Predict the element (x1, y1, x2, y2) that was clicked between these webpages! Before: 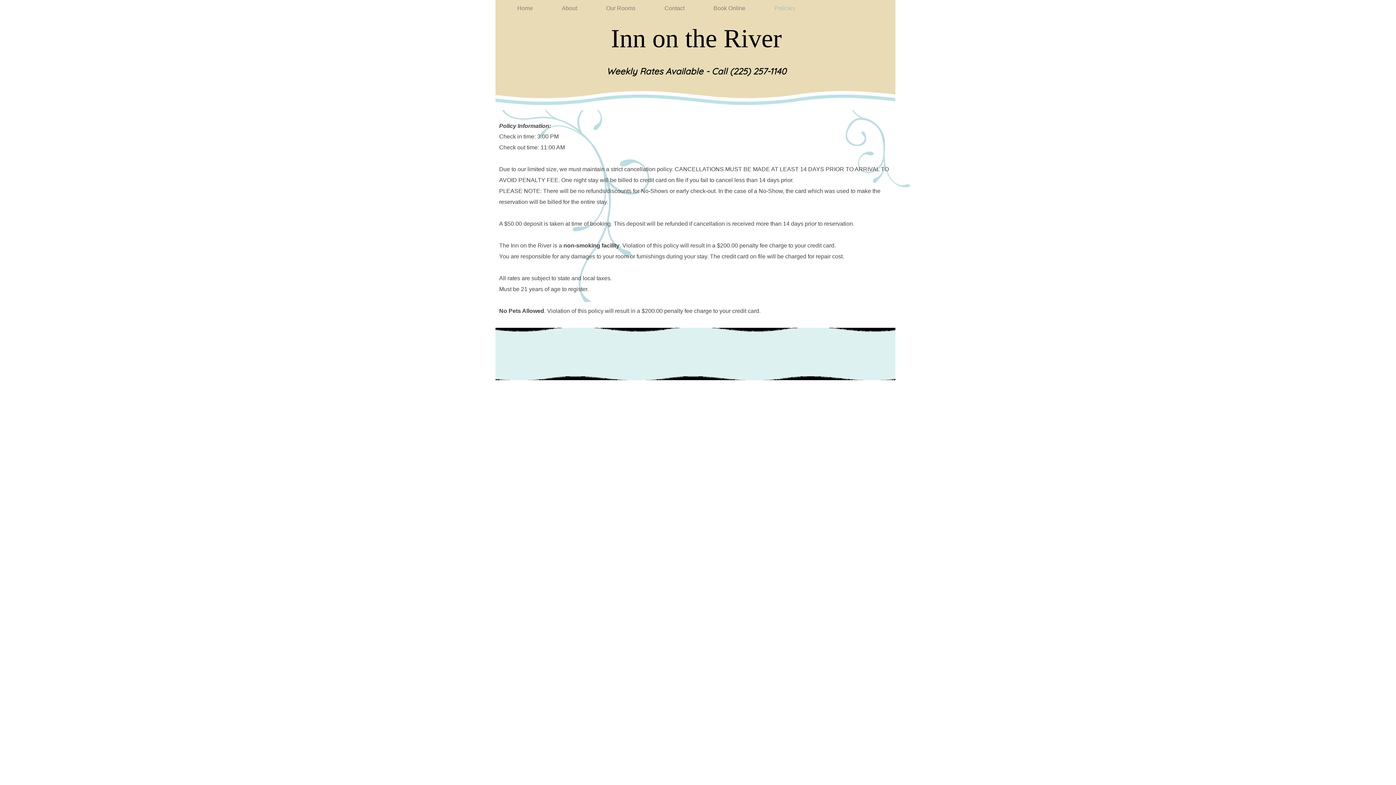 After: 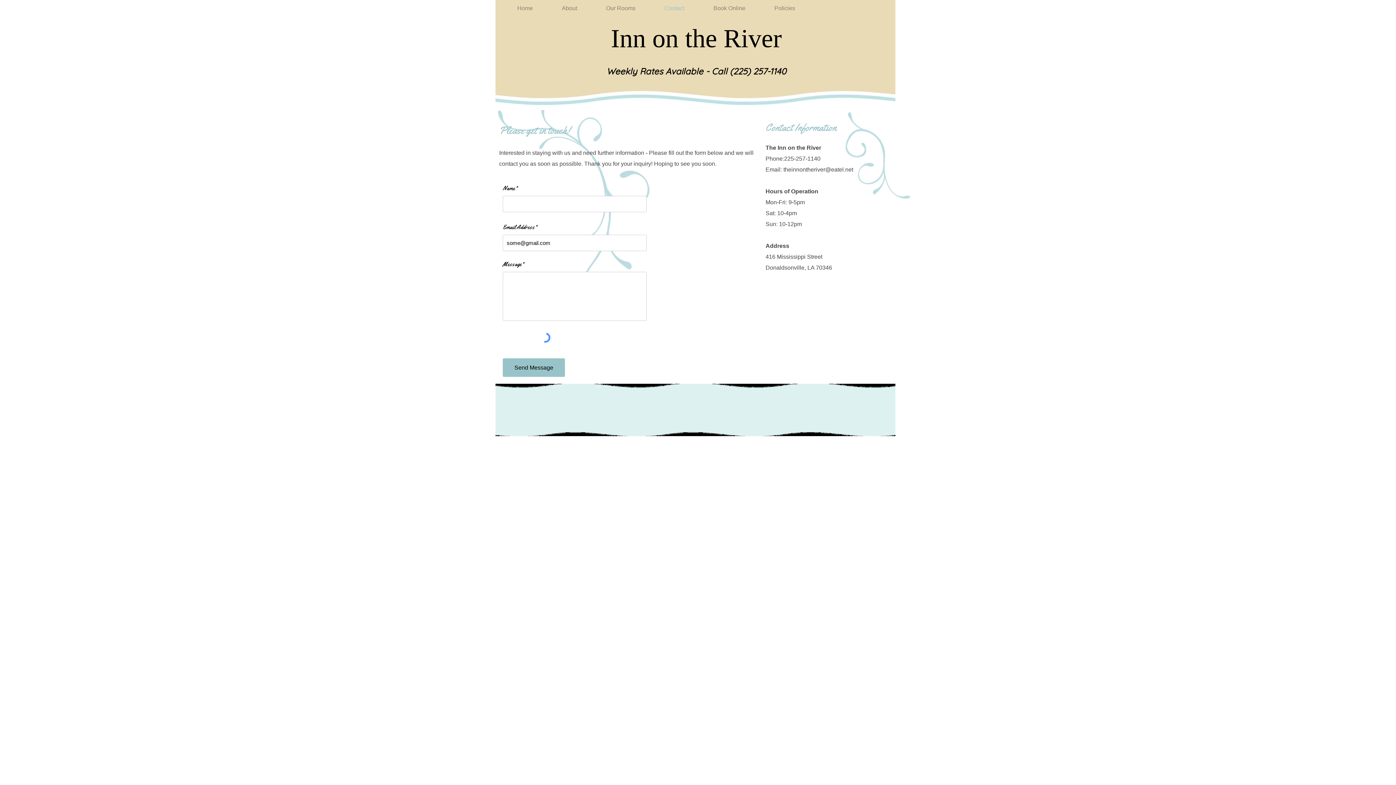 Action: label: Contact bbox: (650, 4, 699, 12)